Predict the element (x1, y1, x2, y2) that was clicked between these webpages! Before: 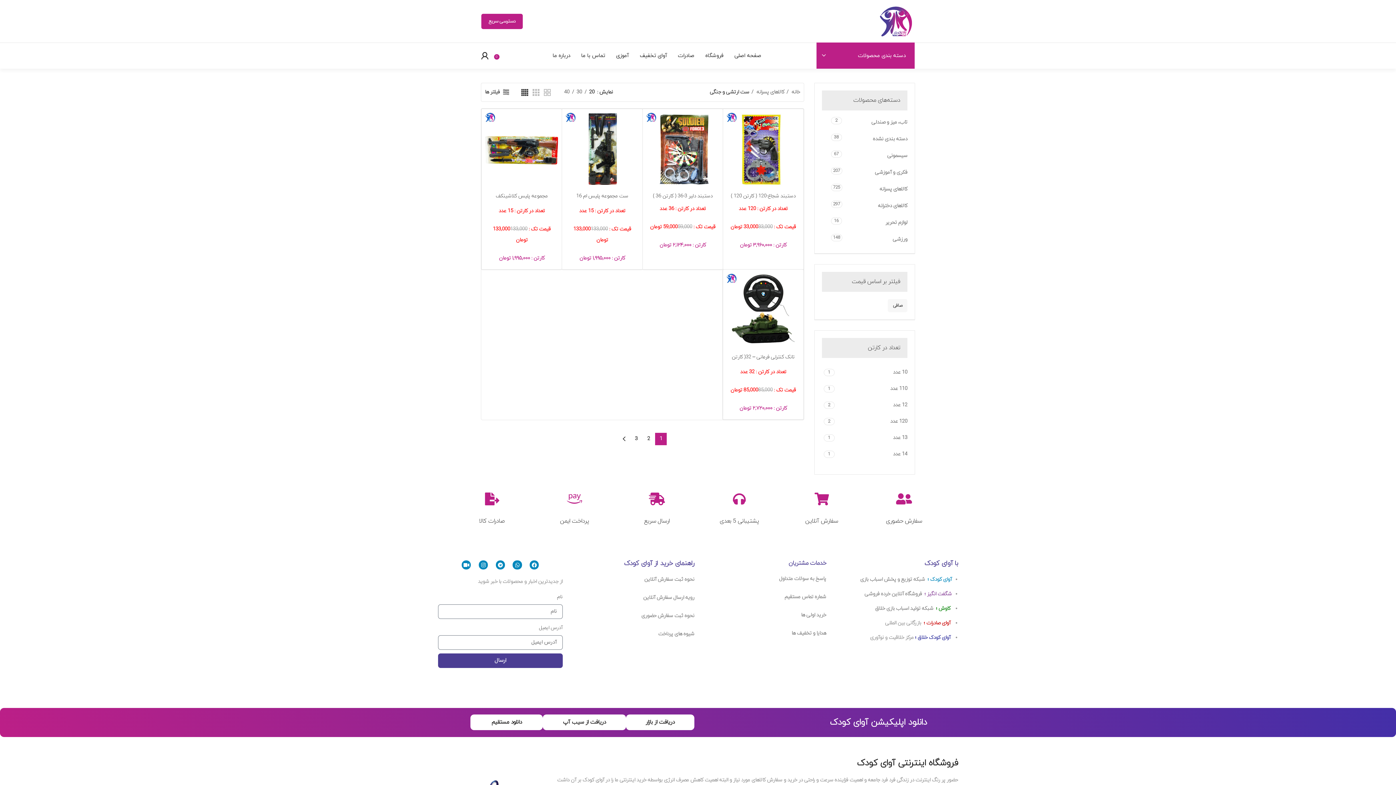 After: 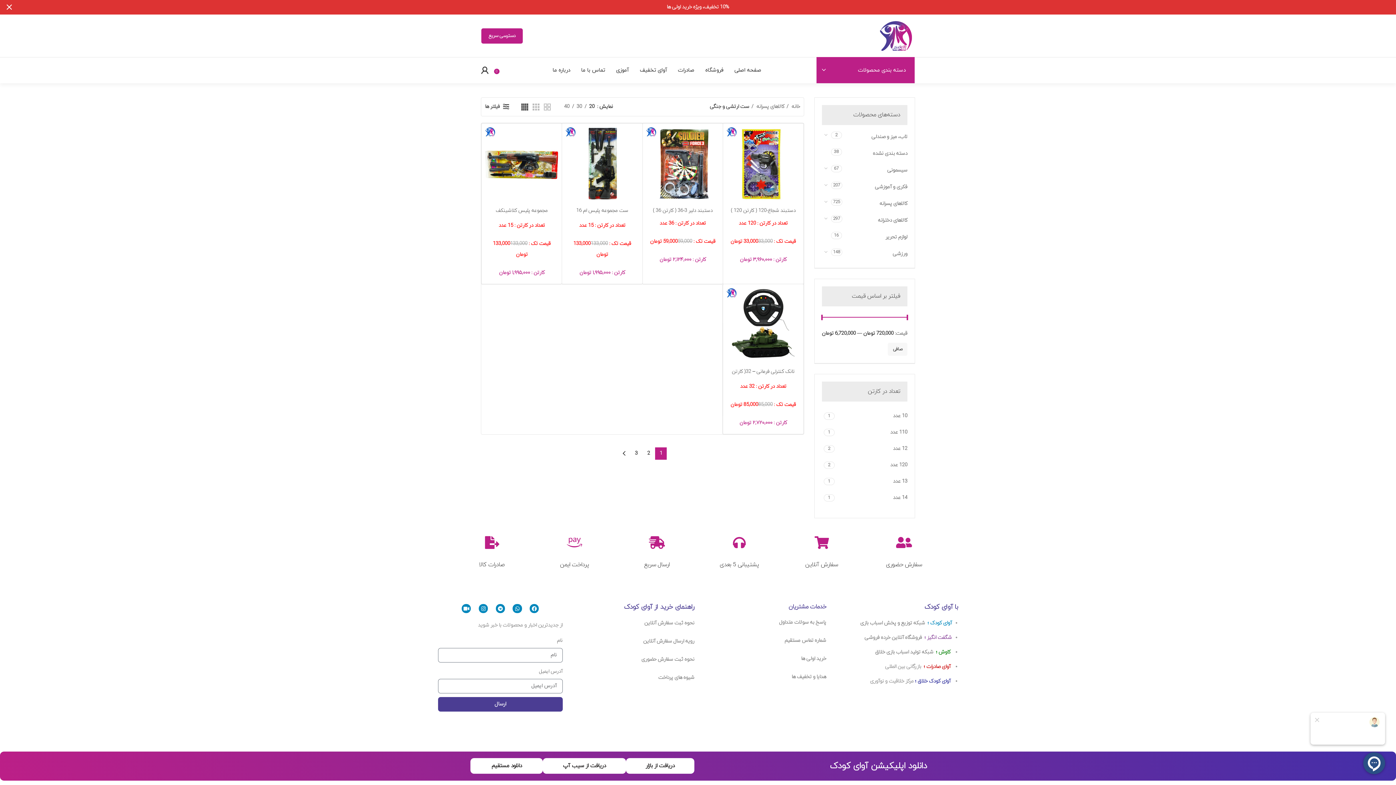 Action: label: دریافت از سیب آپ bbox: (542, 714, 626, 730)